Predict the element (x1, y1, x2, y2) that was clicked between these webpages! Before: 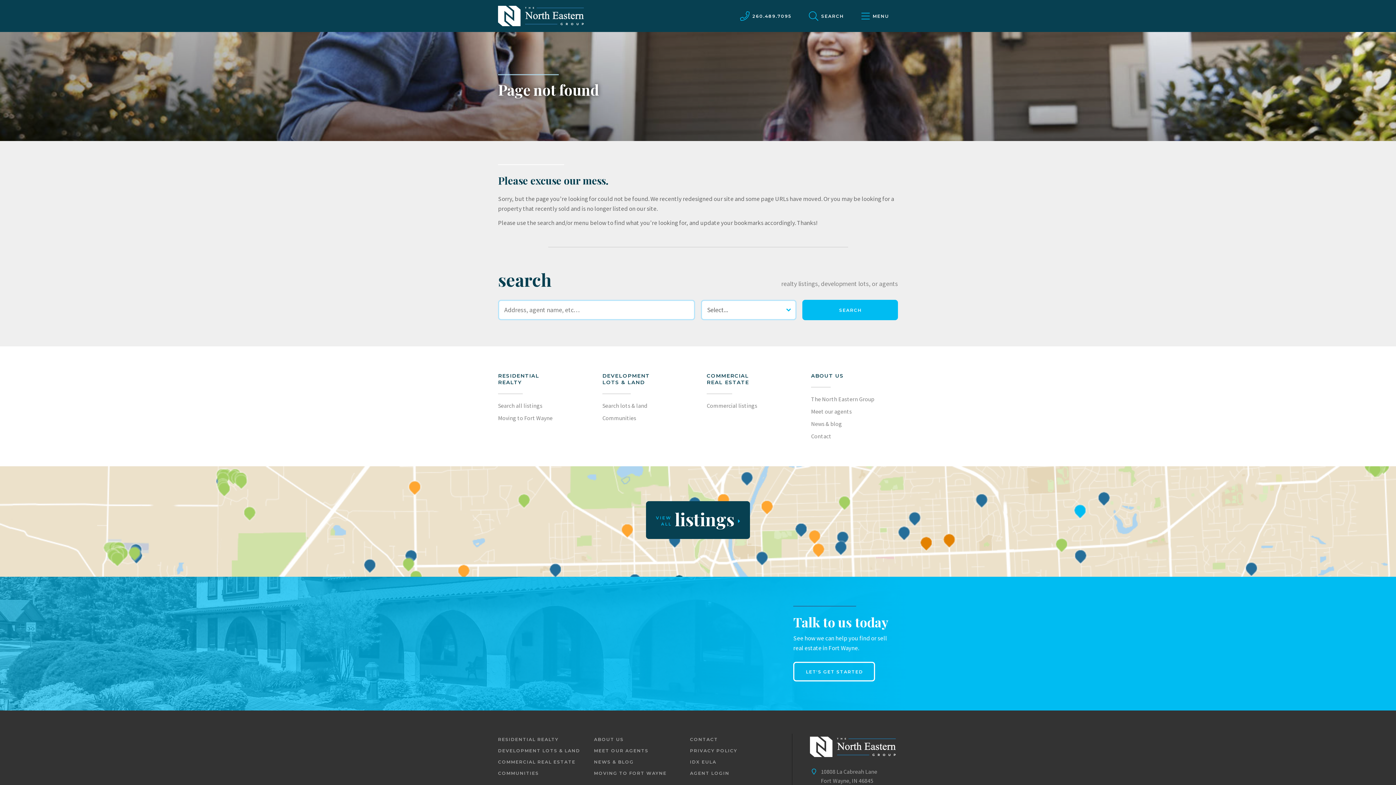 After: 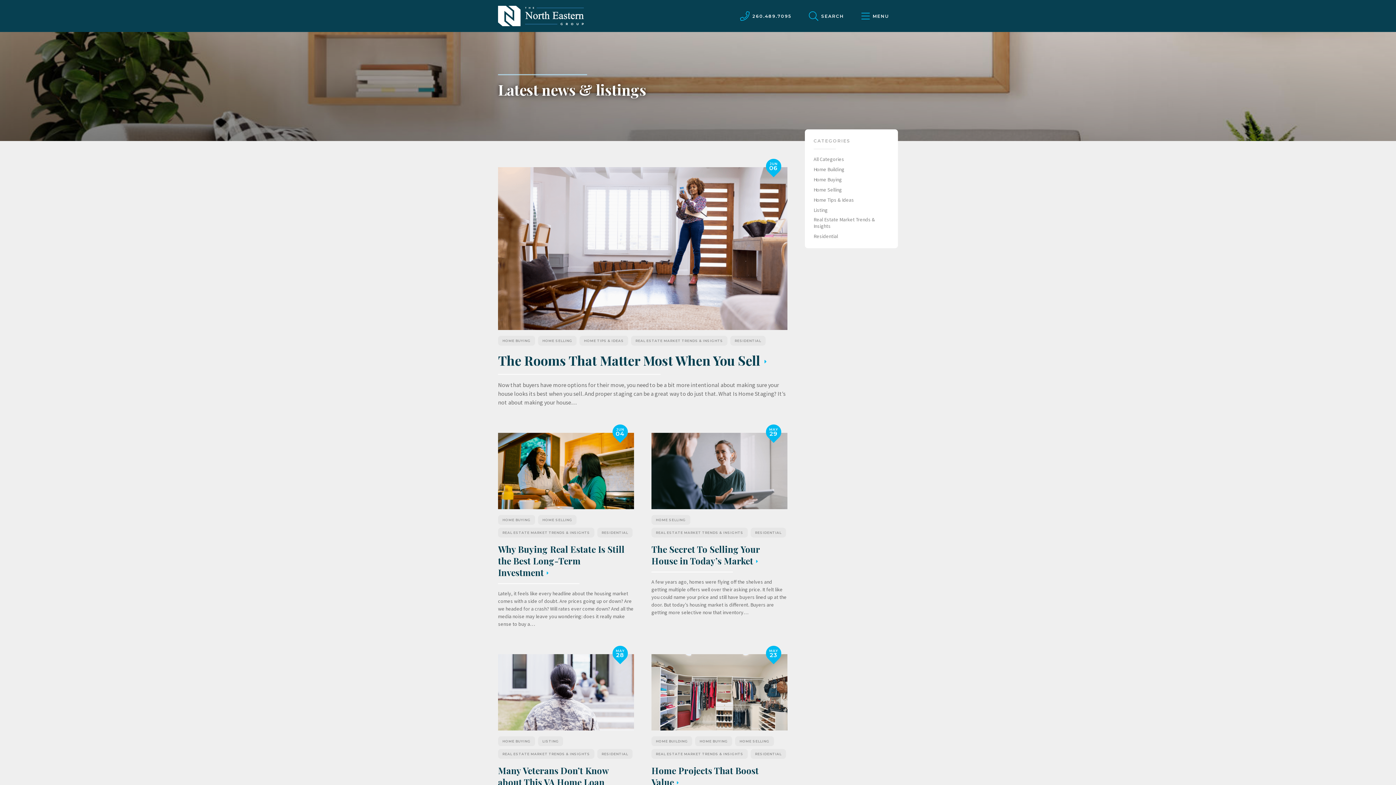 Action: bbox: (811, 418, 842, 429) label: News & blog